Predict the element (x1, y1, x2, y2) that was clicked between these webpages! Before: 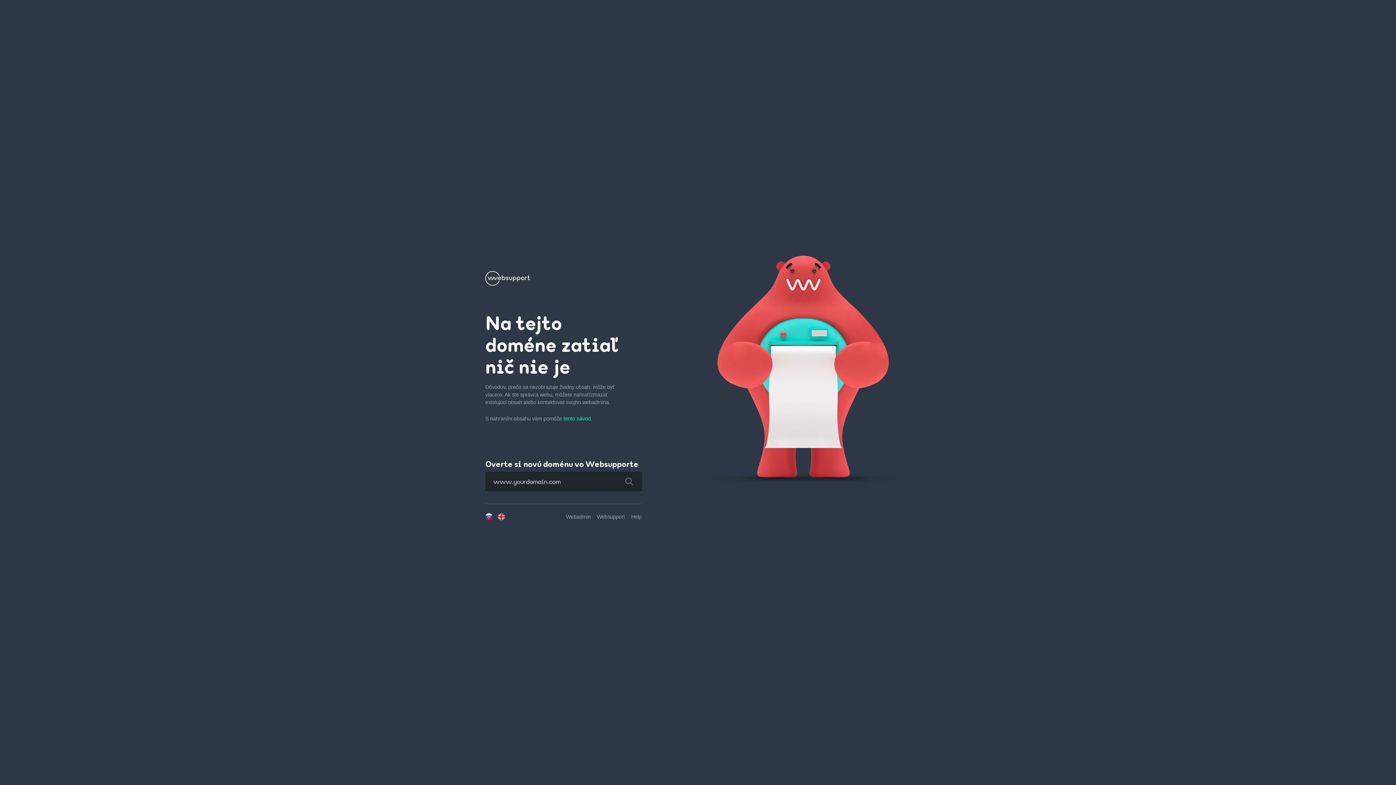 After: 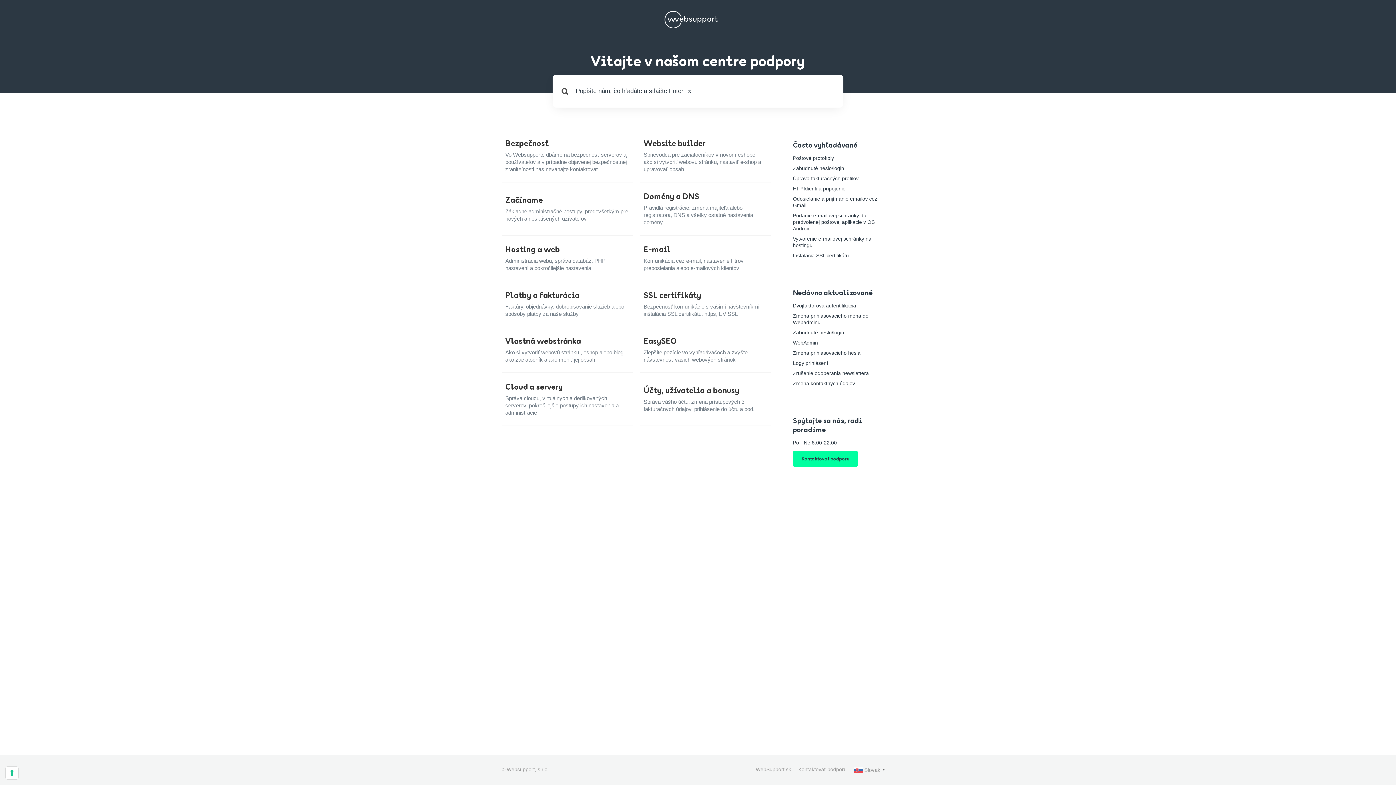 Action: label: Help bbox: (631, 514, 641, 520)